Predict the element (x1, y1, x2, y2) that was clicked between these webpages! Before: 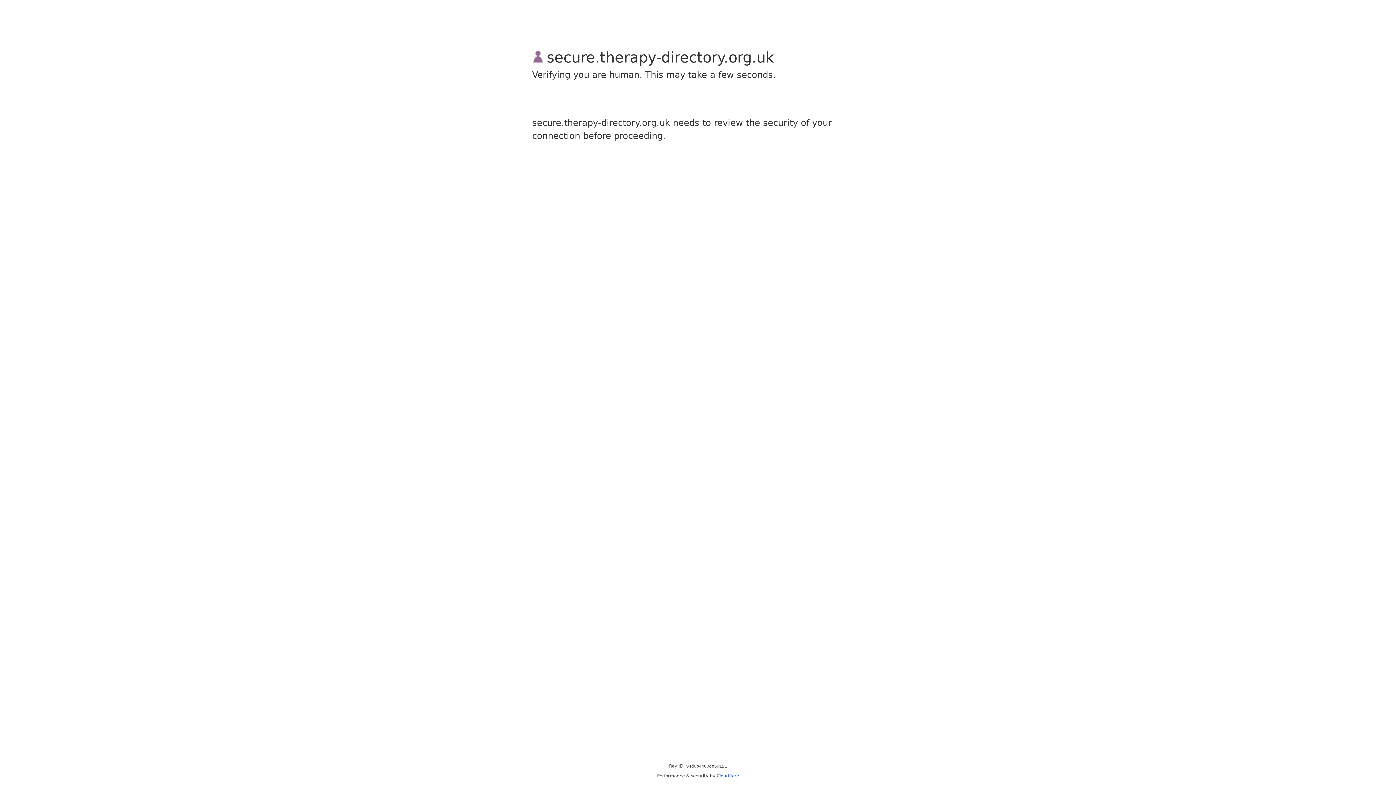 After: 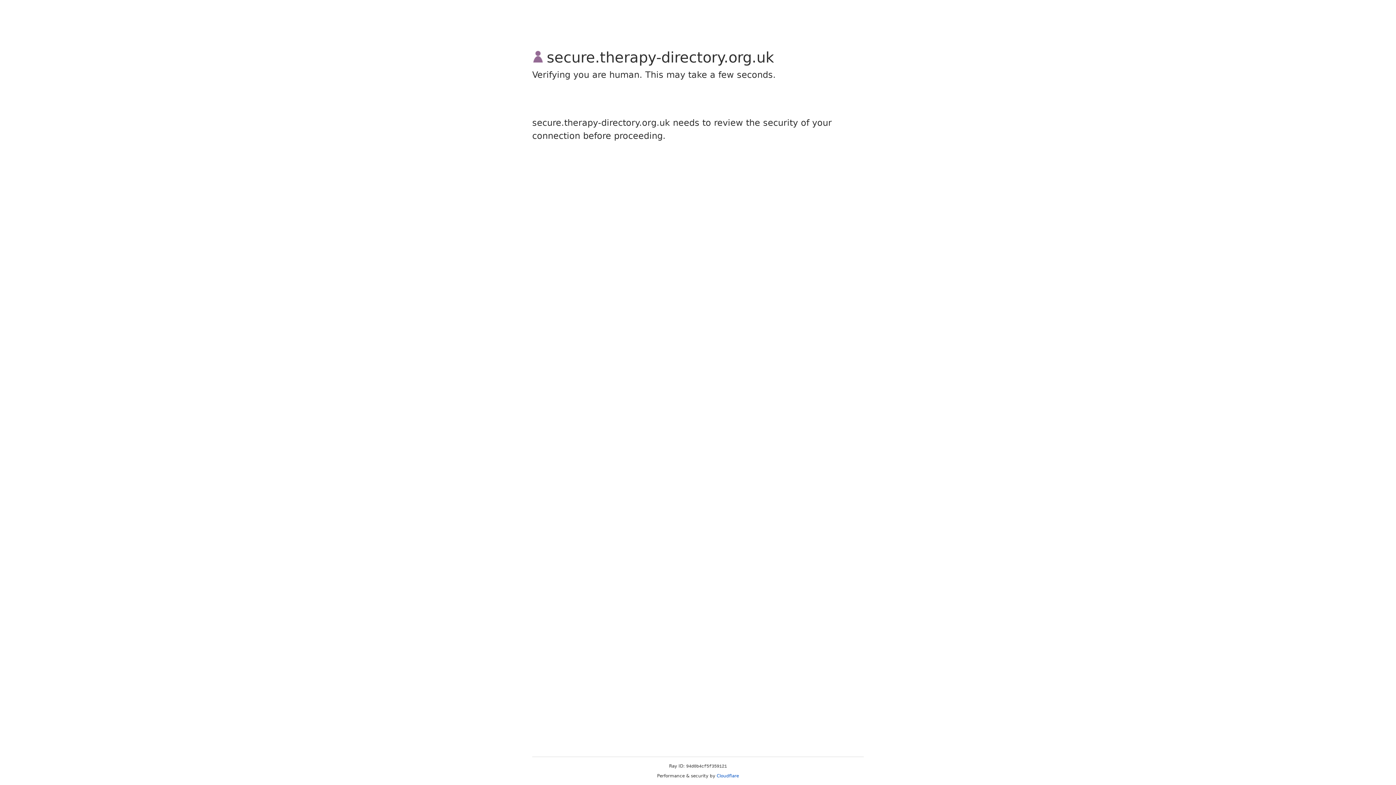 Action: bbox: (716, 773, 739, 778) label: Cloudflare